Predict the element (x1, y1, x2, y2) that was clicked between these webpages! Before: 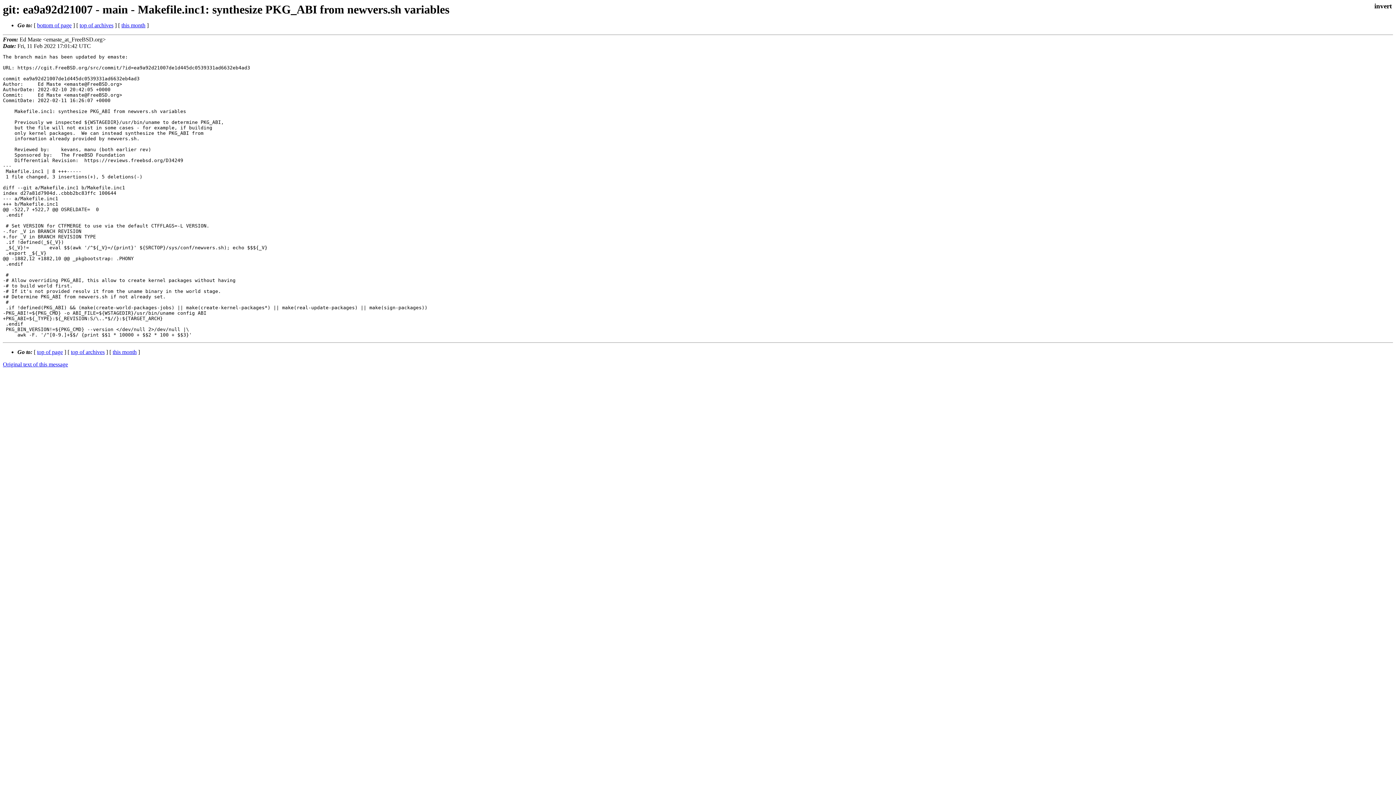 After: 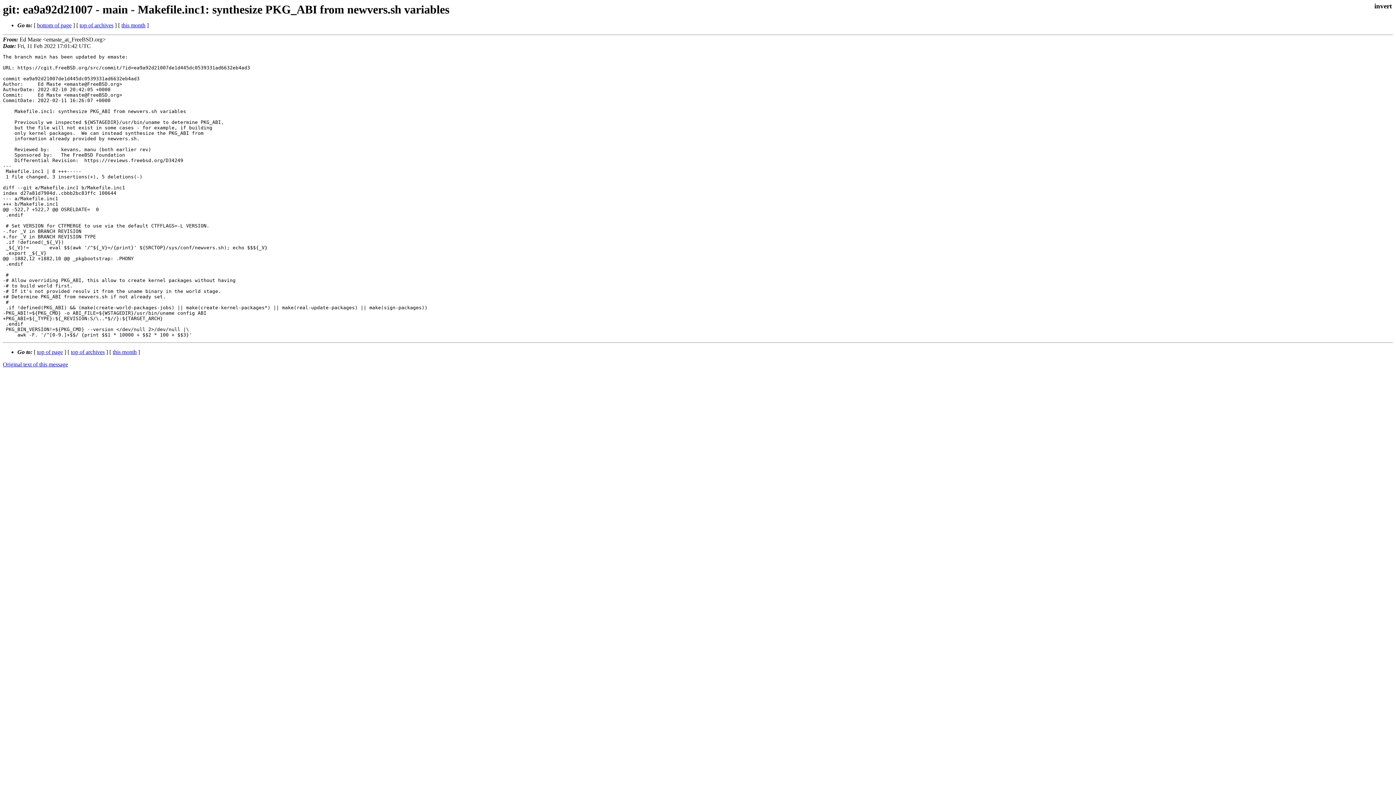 Action: label: bottom of page bbox: (37, 22, 71, 28)